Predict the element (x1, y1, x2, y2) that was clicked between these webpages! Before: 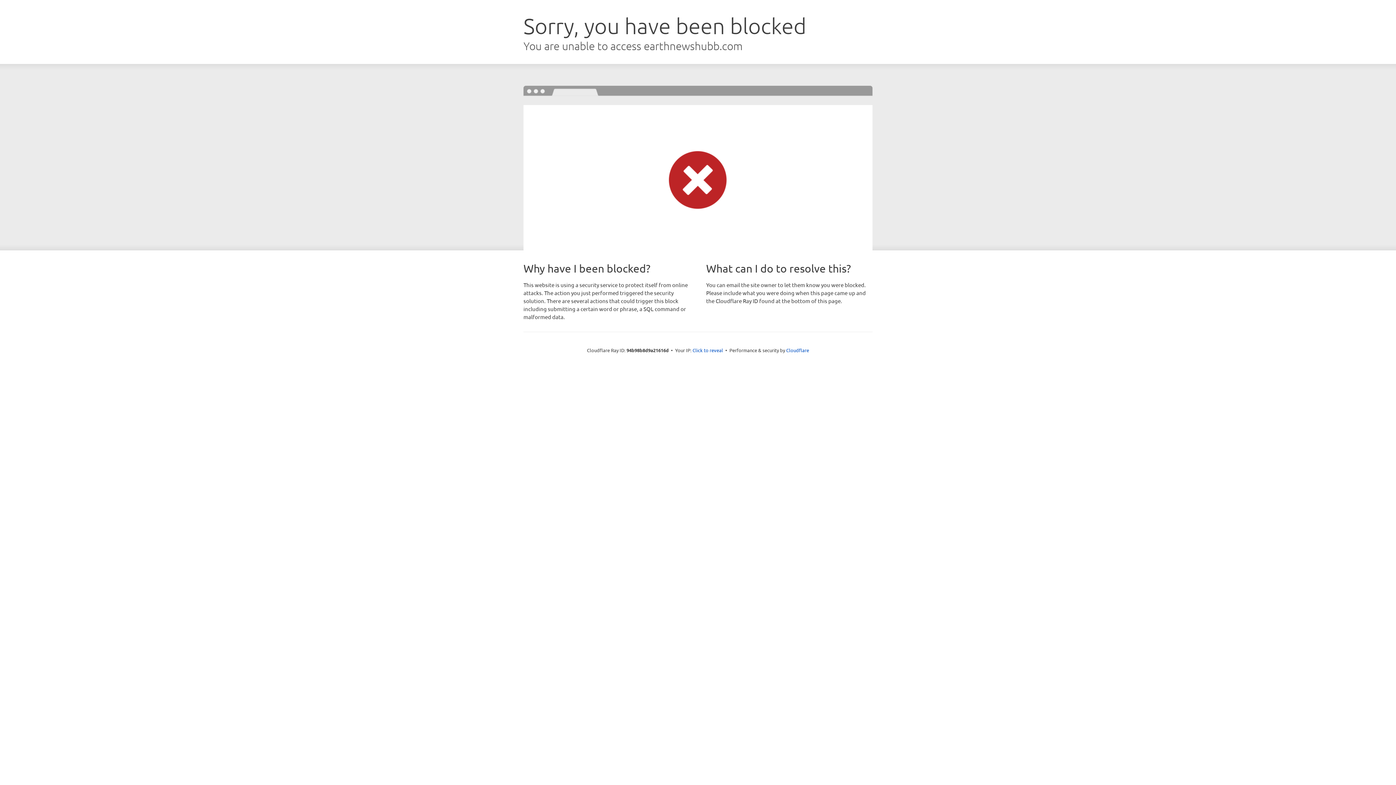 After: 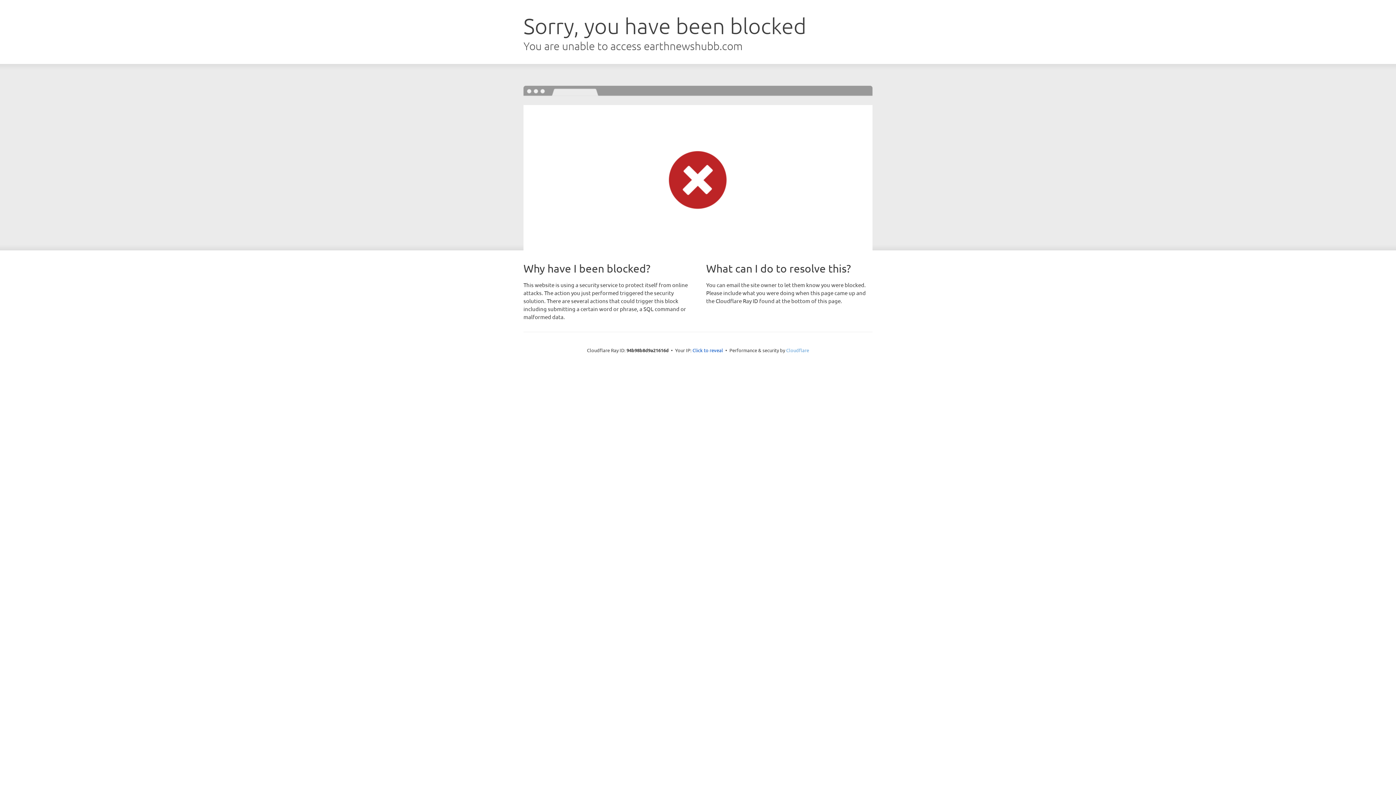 Action: bbox: (786, 347, 809, 353) label: Cloudflare